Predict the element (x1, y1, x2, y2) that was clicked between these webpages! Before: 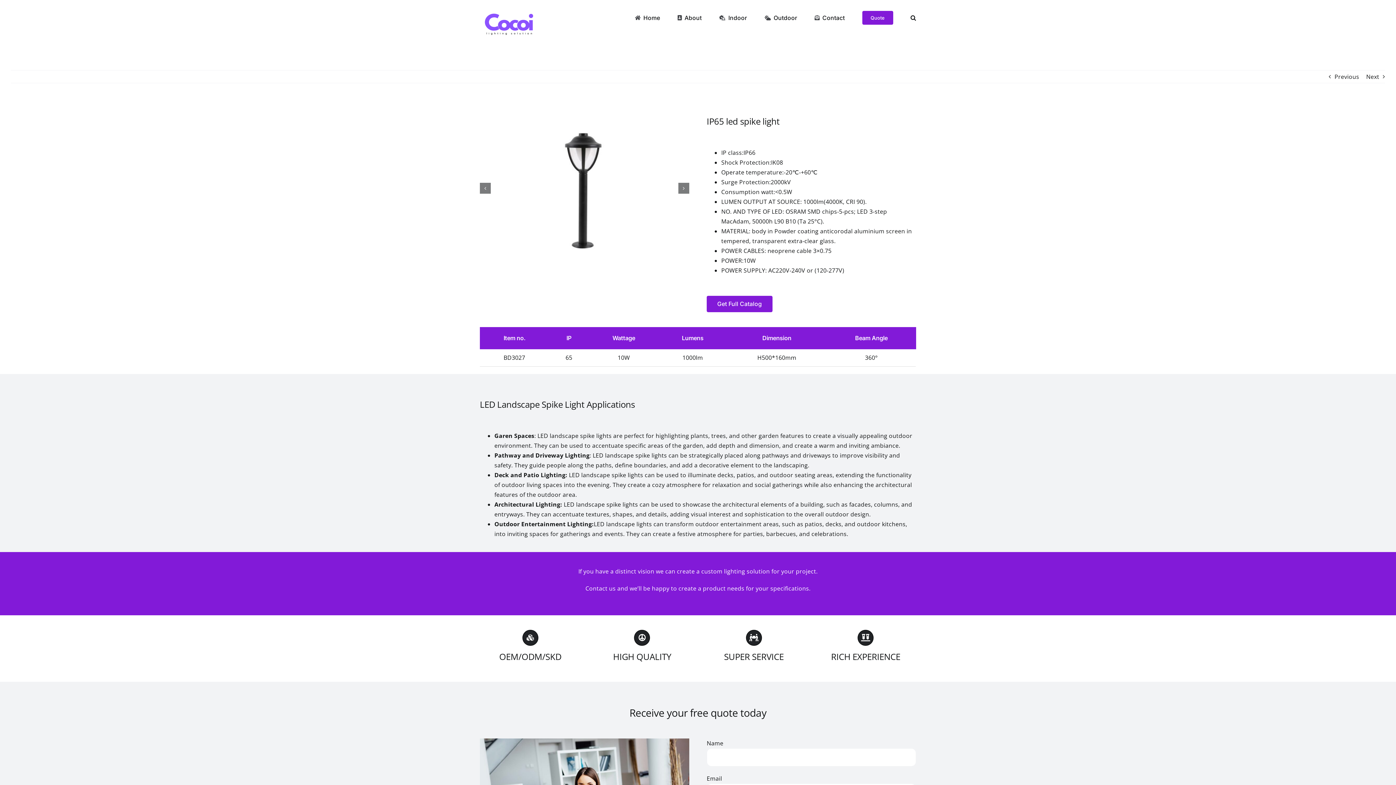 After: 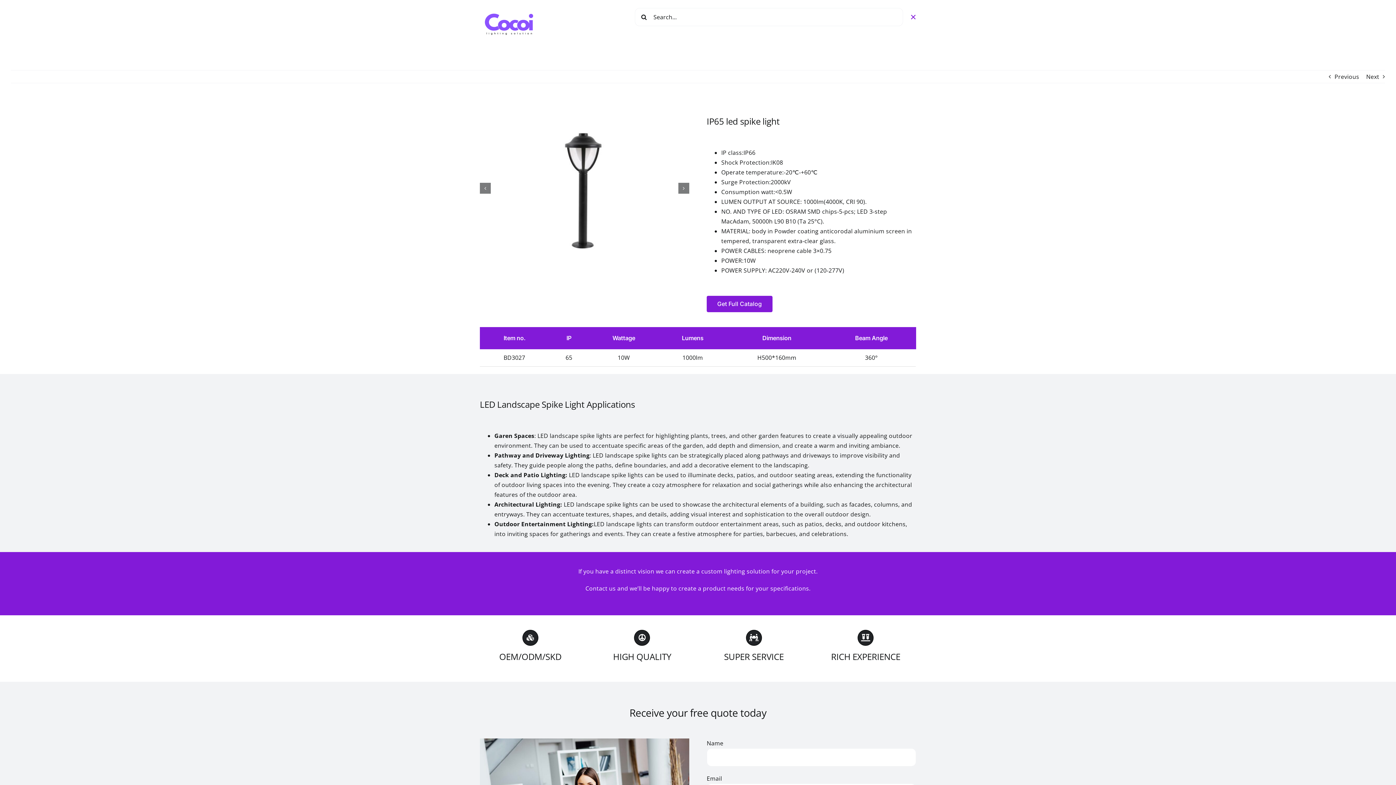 Action: bbox: (910, 0, 916, 34) label: Search